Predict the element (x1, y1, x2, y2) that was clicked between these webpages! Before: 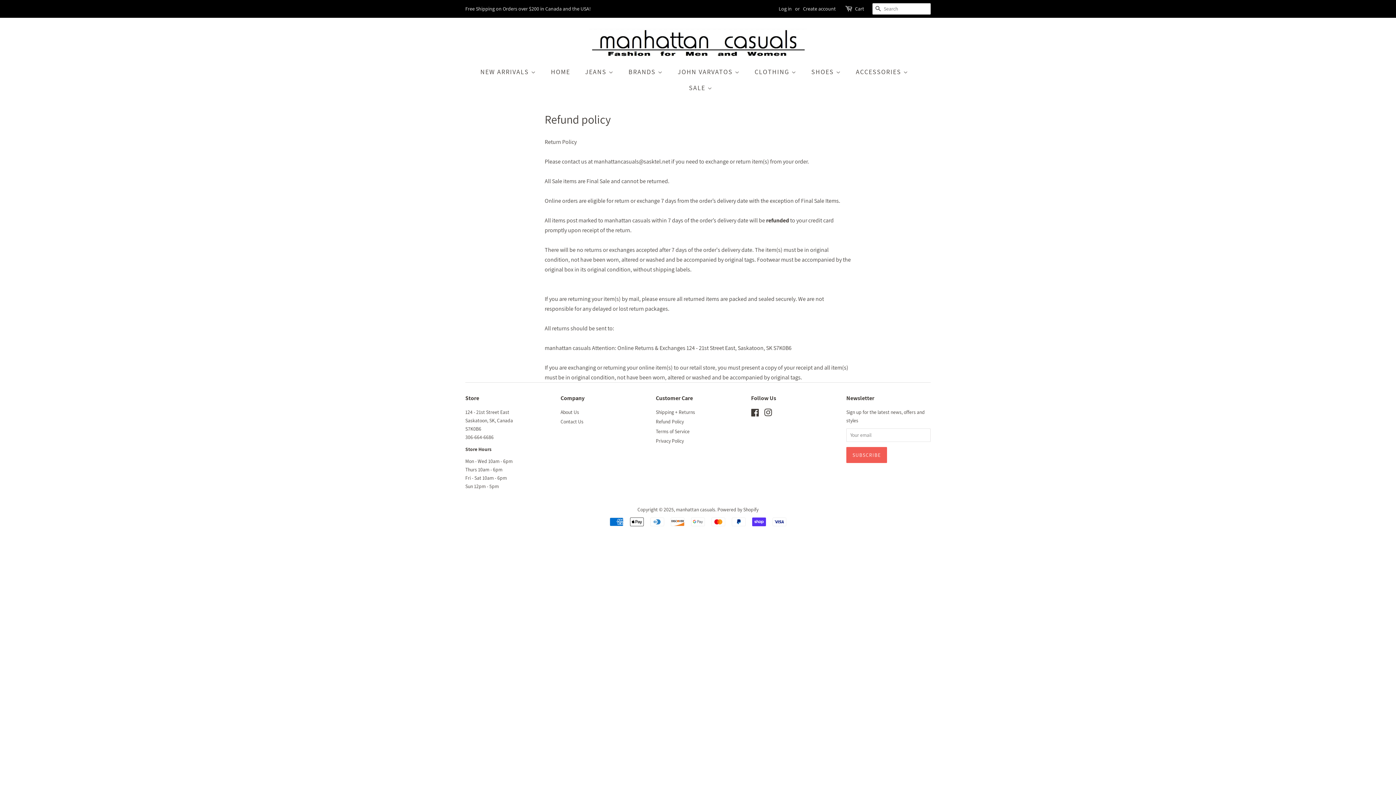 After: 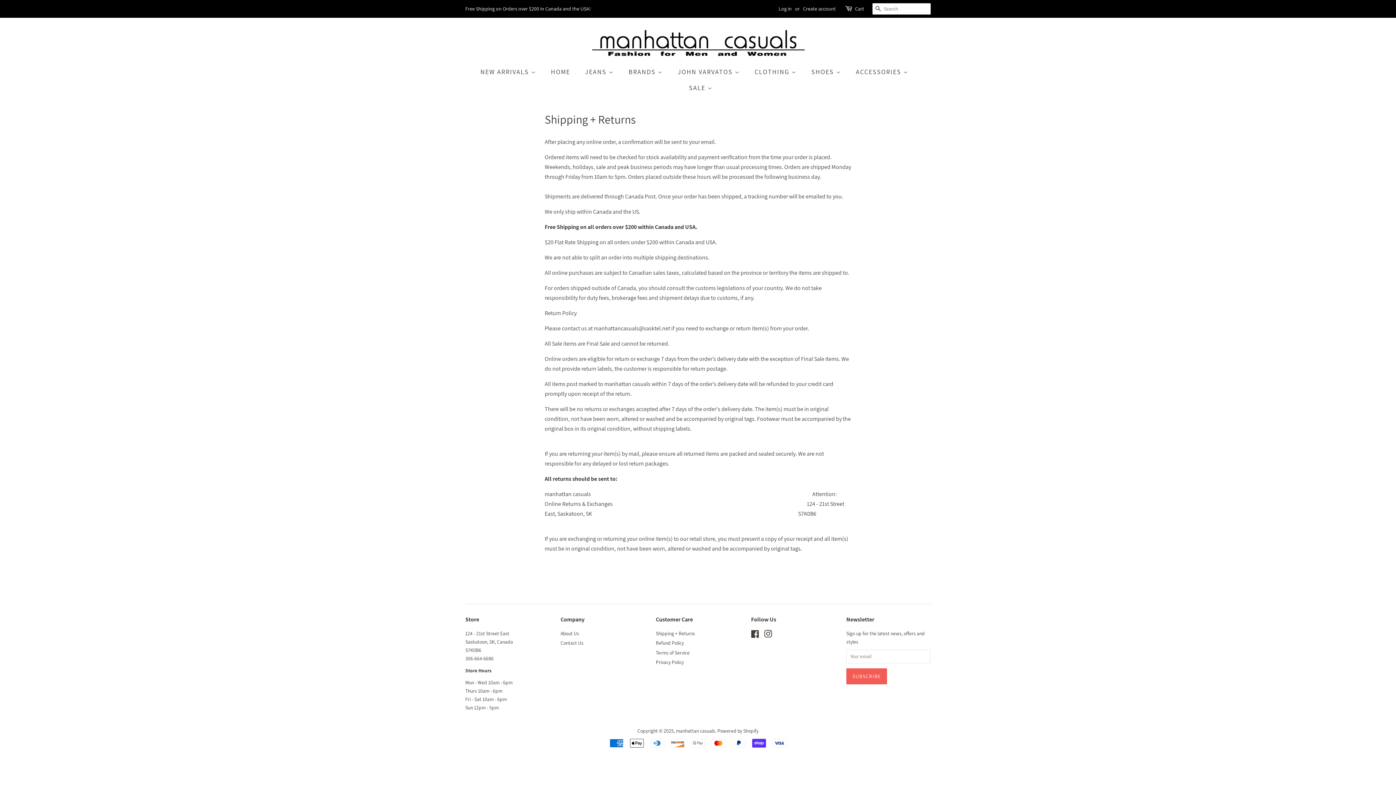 Action: bbox: (656, 409, 695, 415) label: Shipping + Returns